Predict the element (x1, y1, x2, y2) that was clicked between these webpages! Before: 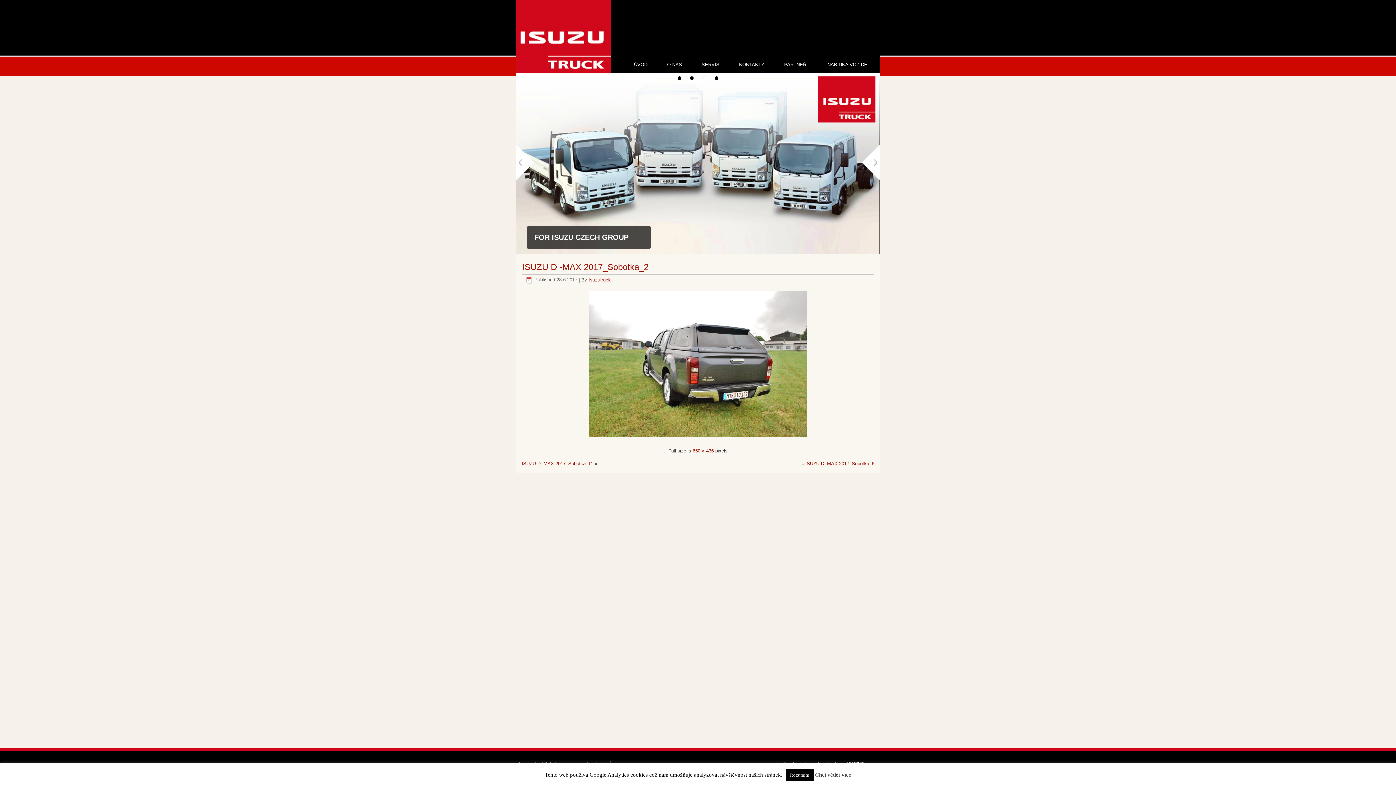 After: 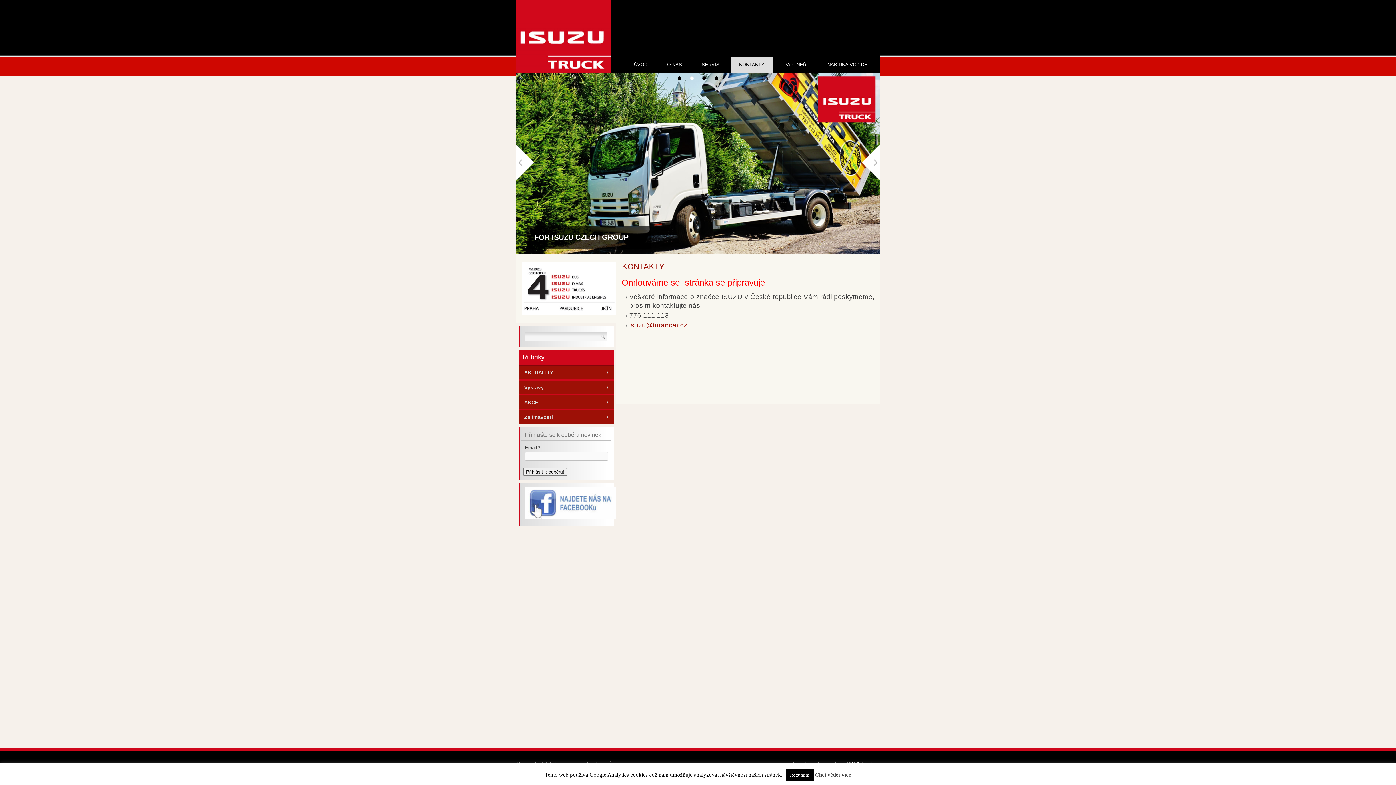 Action: label: KONTAKTY bbox: (731, 56, 772, 72)